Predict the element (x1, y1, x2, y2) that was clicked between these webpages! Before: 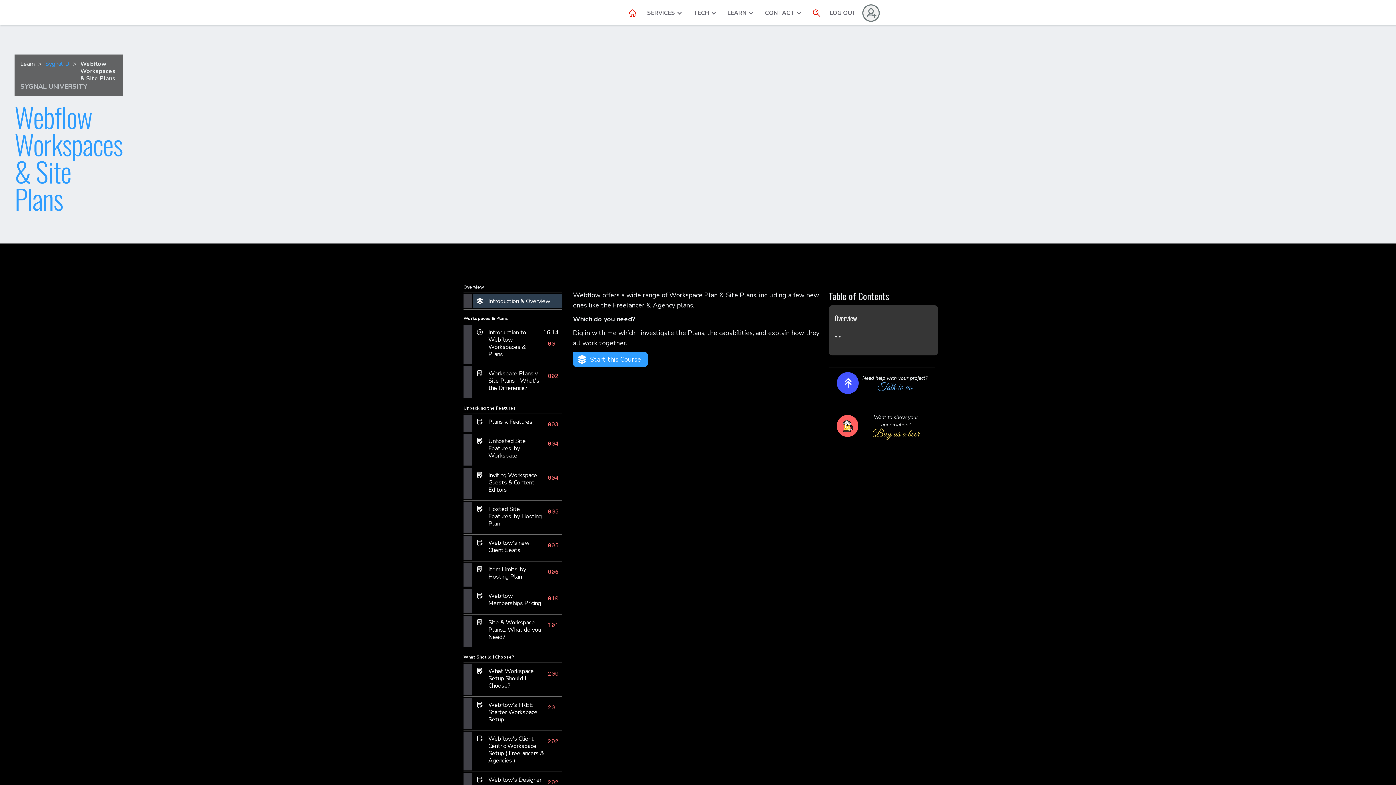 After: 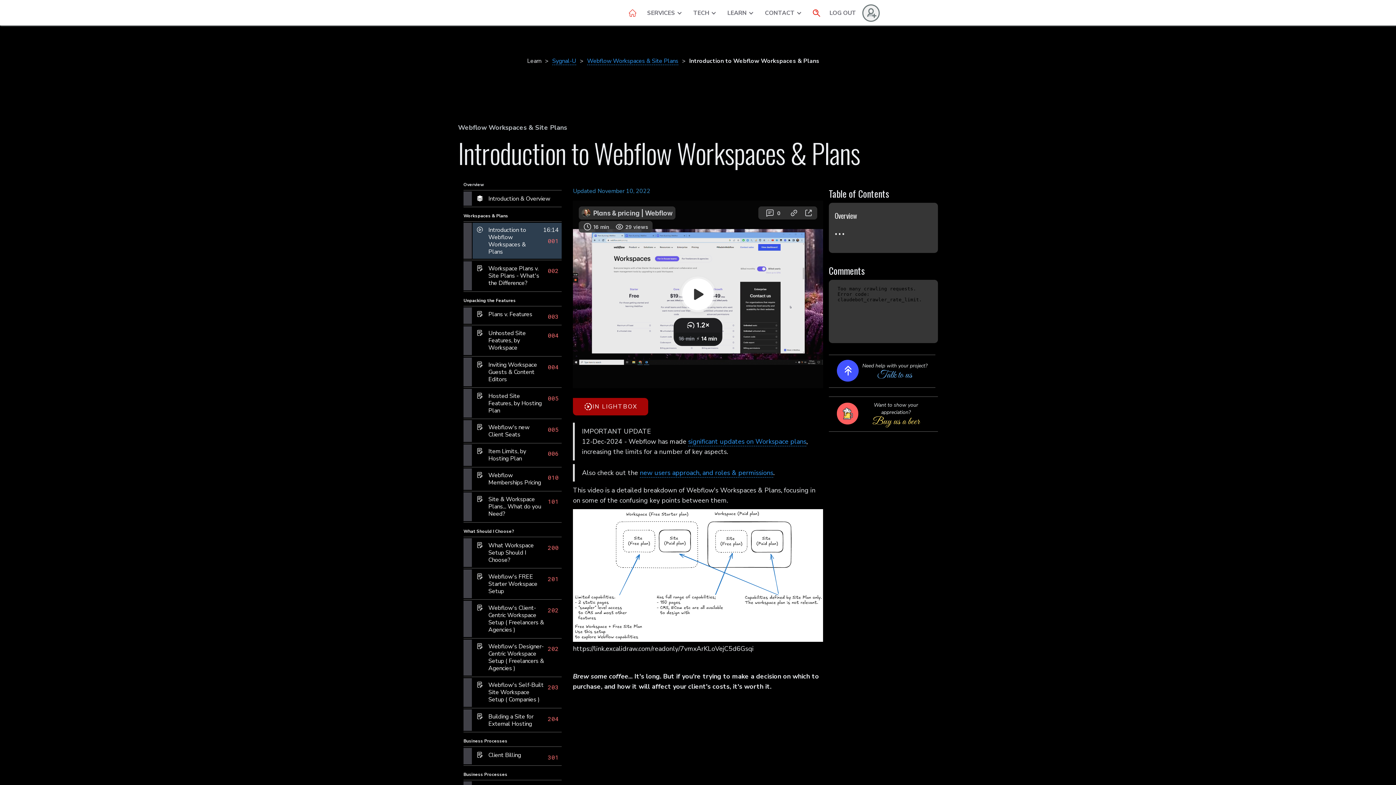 Action: label: Introduction to Webflow Workspaces & Plans
16:14
001 bbox: (472, 325, 561, 364)